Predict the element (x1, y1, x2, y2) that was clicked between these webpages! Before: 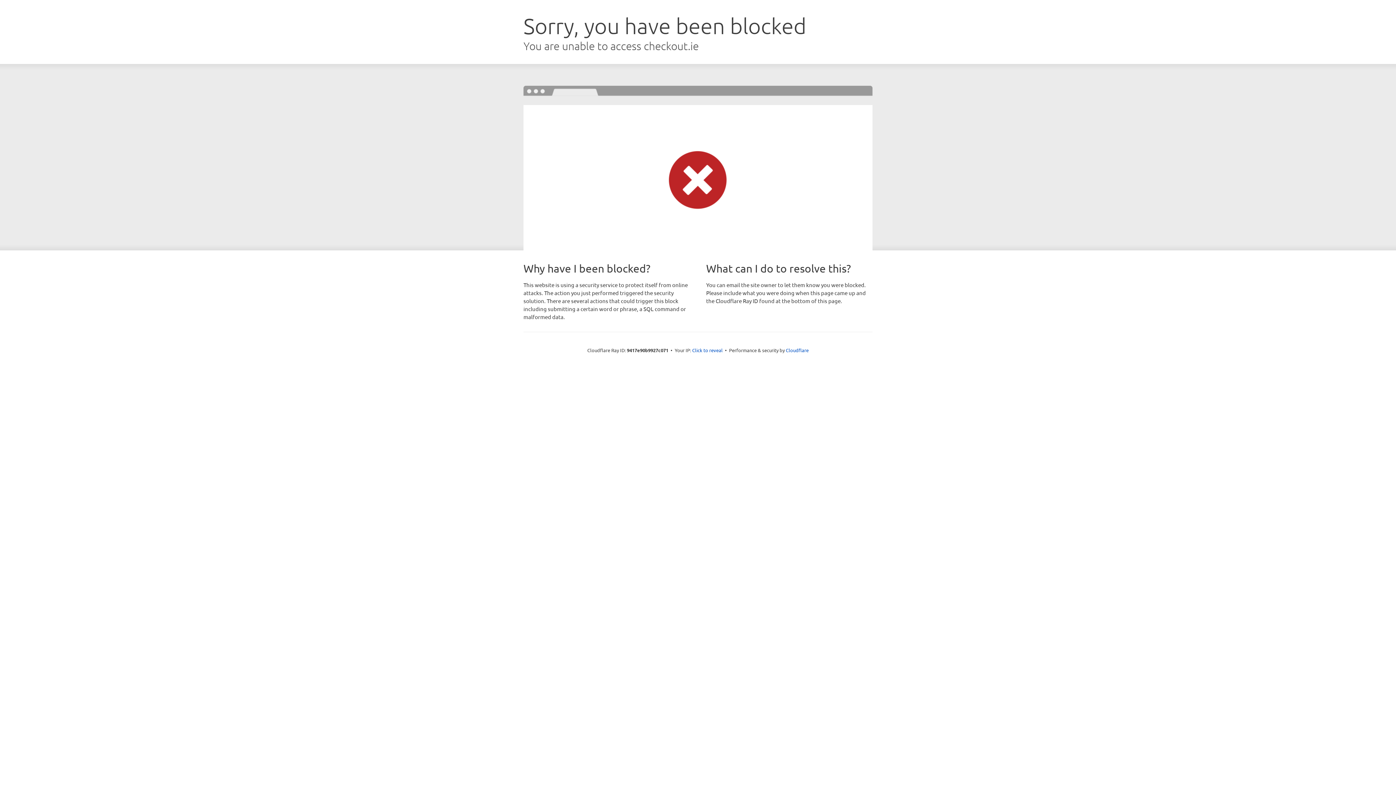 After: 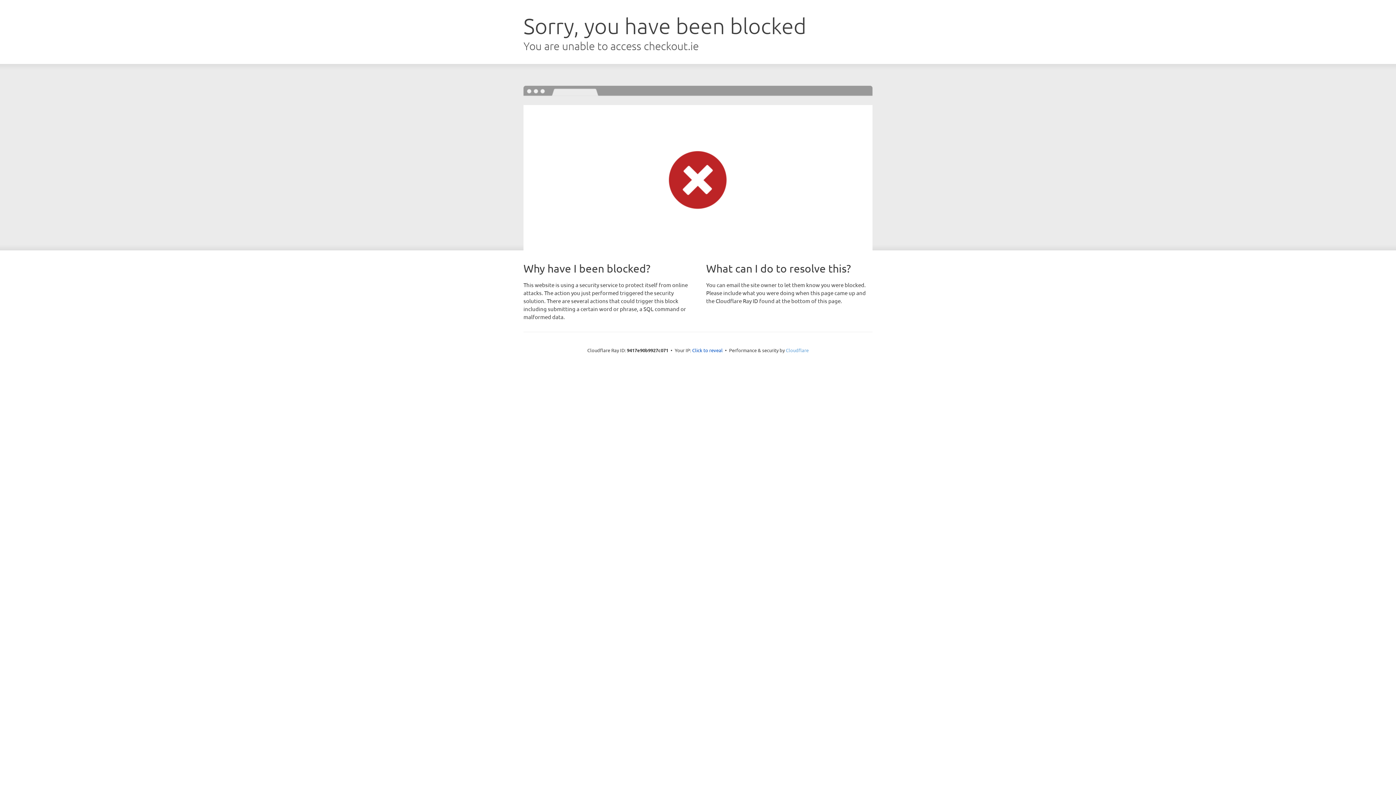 Action: bbox: (786, 347, 808, 353) label: Cloudflare